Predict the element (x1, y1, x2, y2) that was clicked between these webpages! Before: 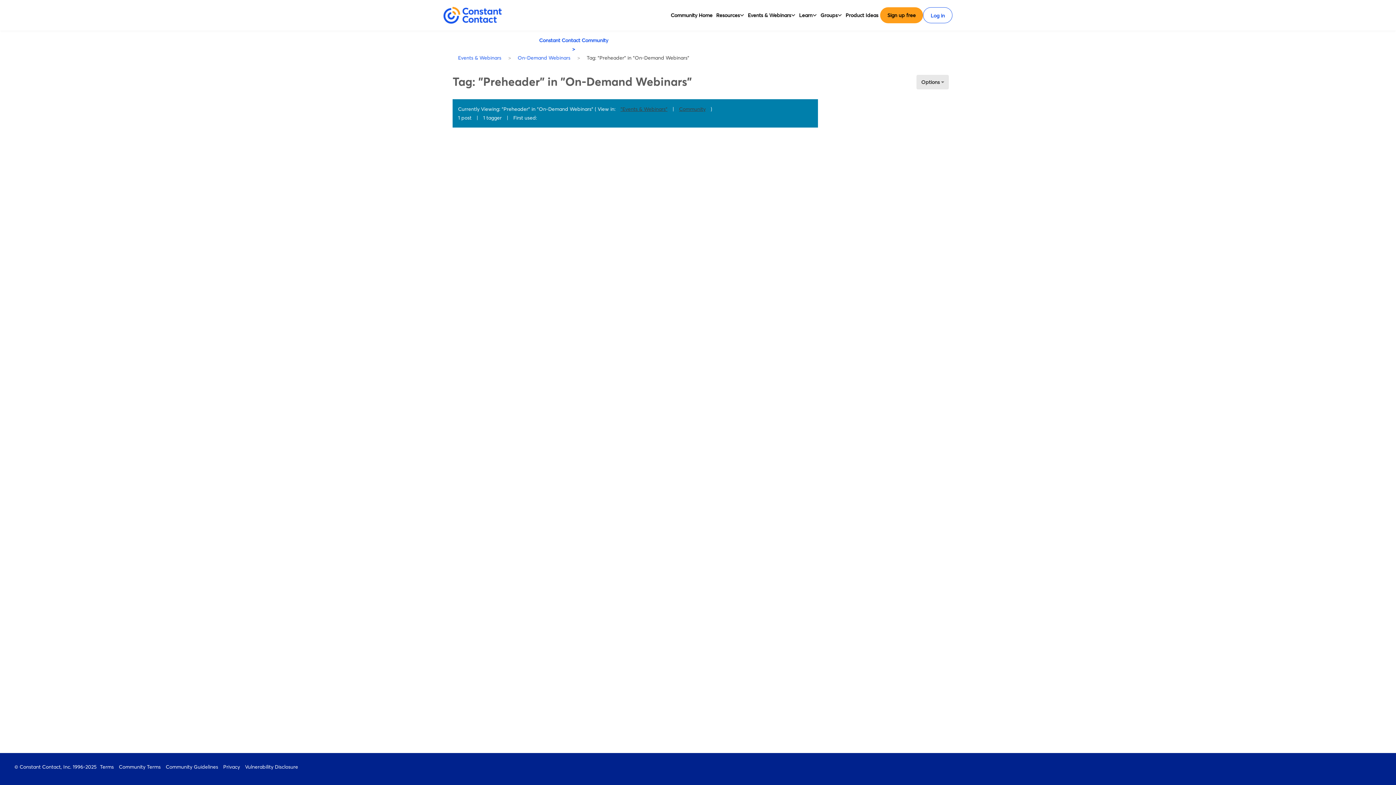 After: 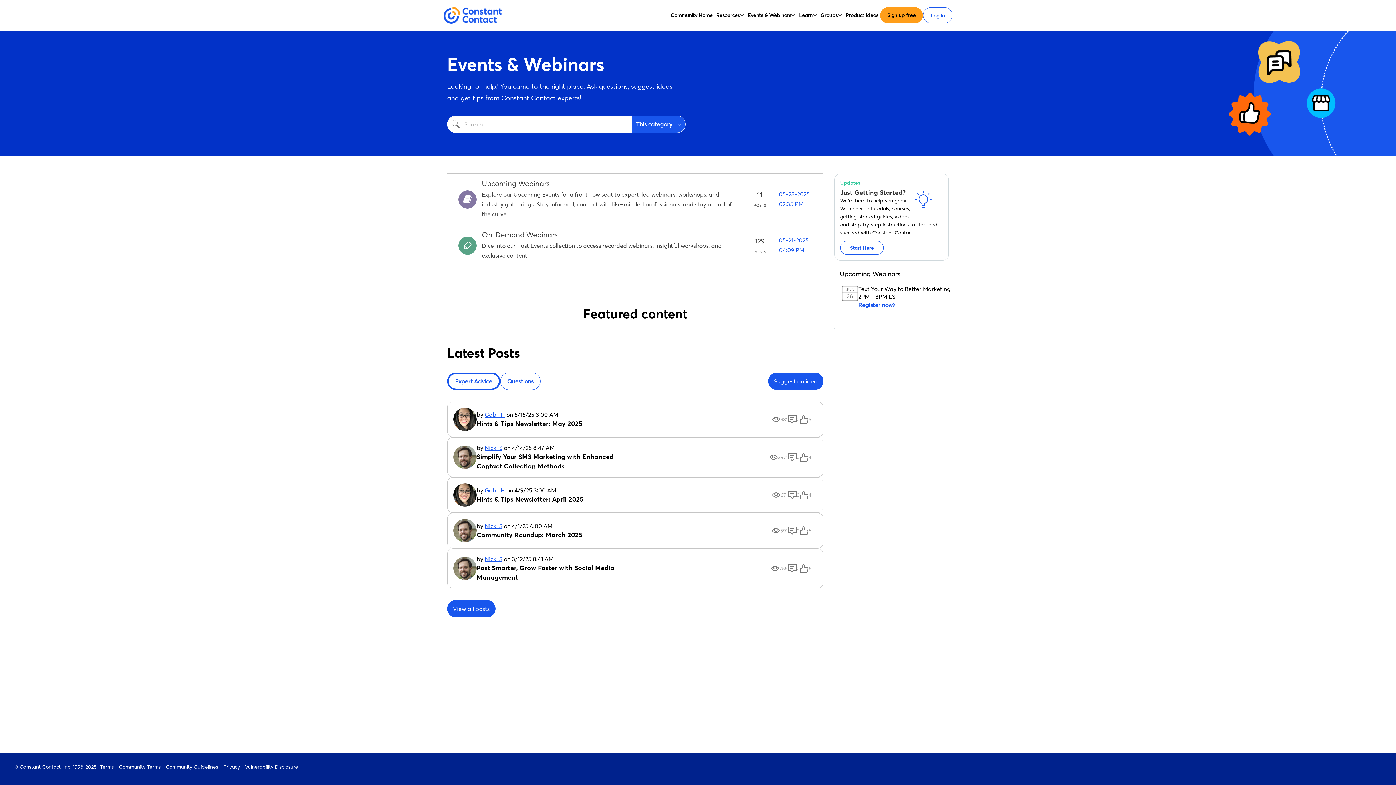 Action: bbox: (454, 54, 505, 61) label: Events & Webinars